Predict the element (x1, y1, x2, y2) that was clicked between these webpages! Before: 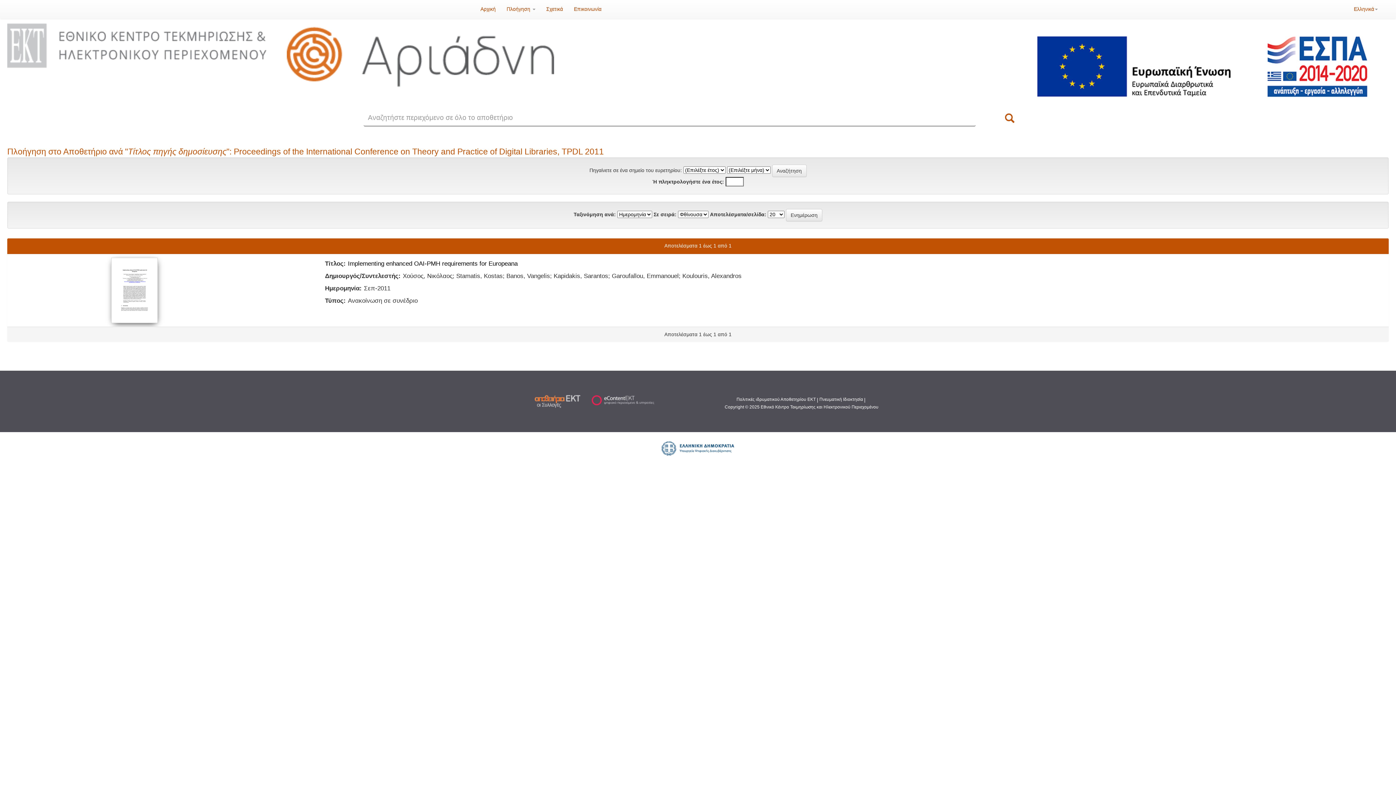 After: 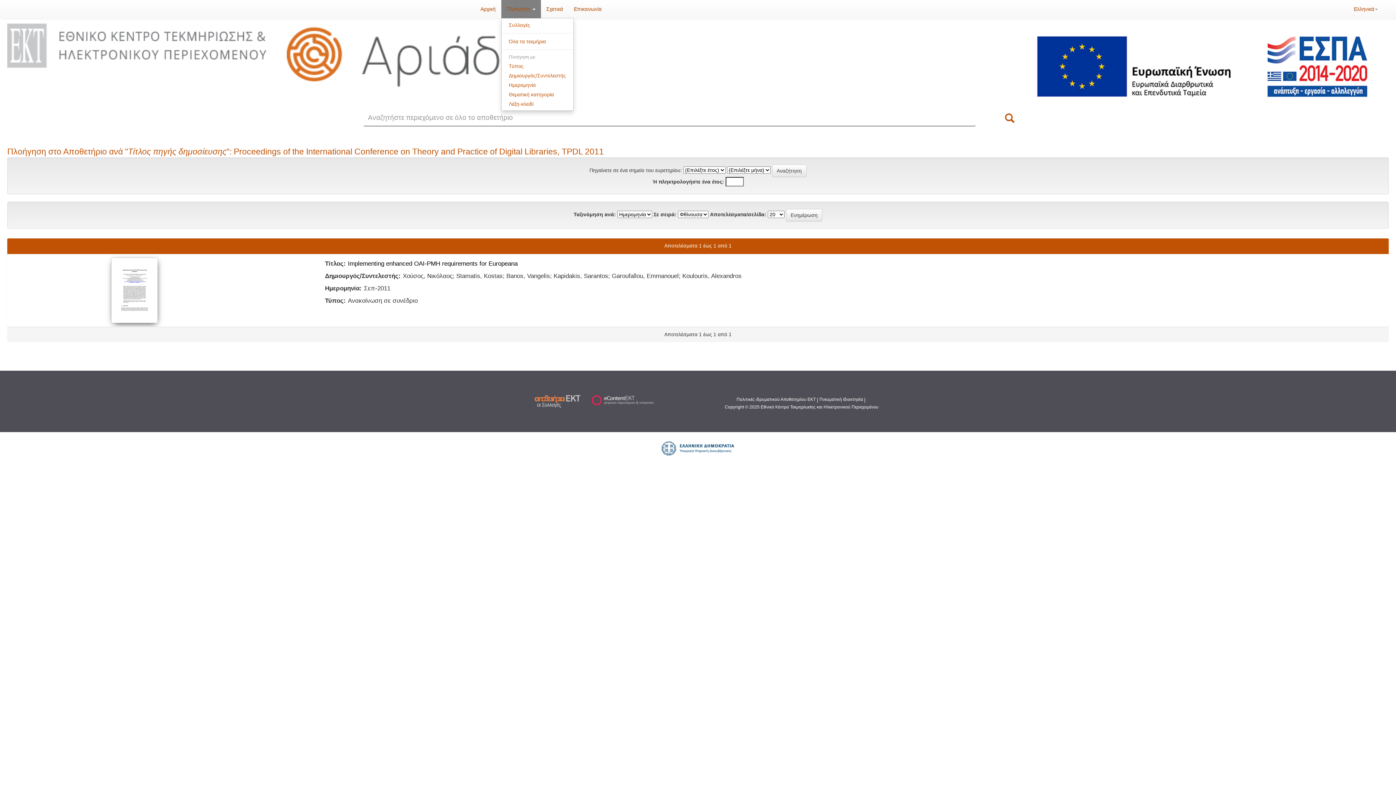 Action: label: Πλοήγηση  bbox: (501, 0, 540, 18)